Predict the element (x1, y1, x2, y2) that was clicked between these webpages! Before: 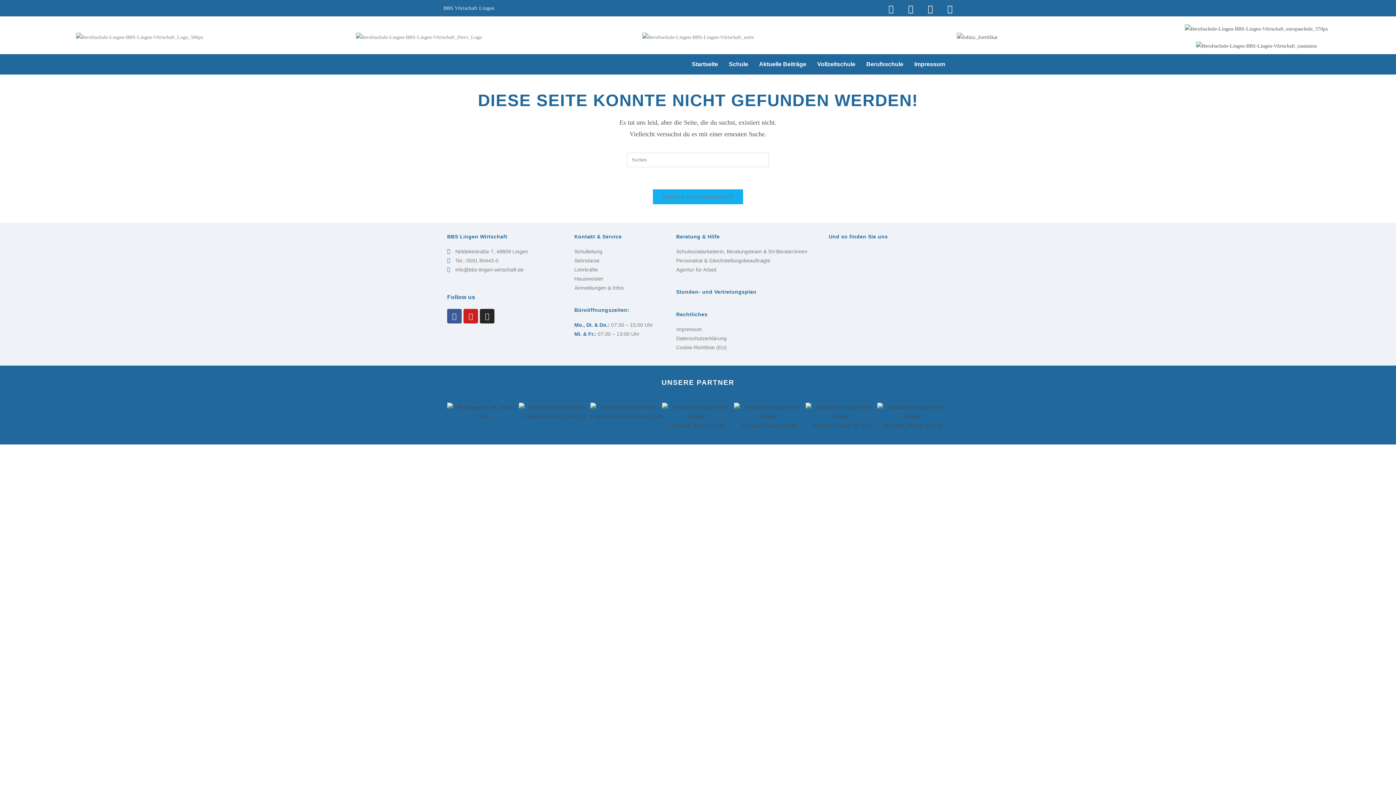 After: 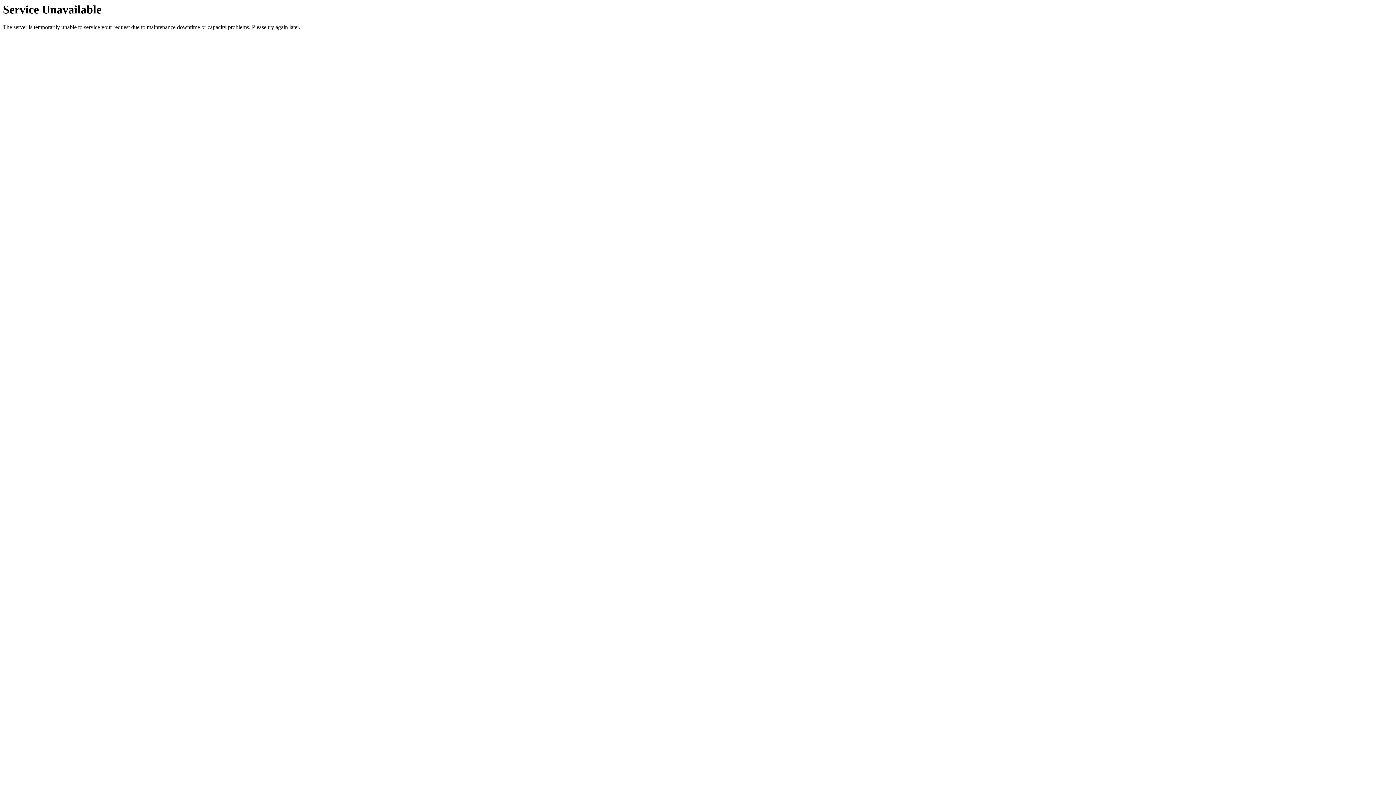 Action: label: Impressum bbox: (909, 55, 950, 72)